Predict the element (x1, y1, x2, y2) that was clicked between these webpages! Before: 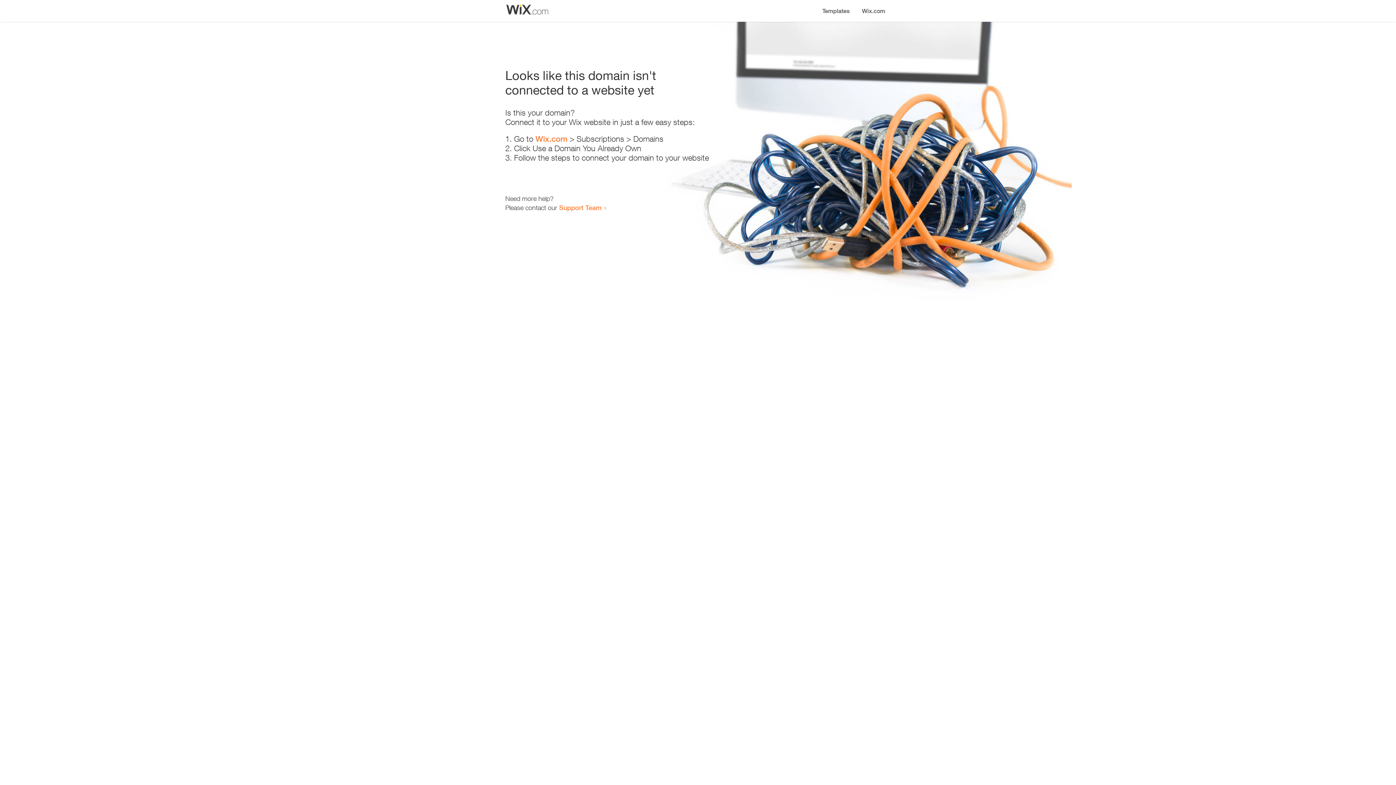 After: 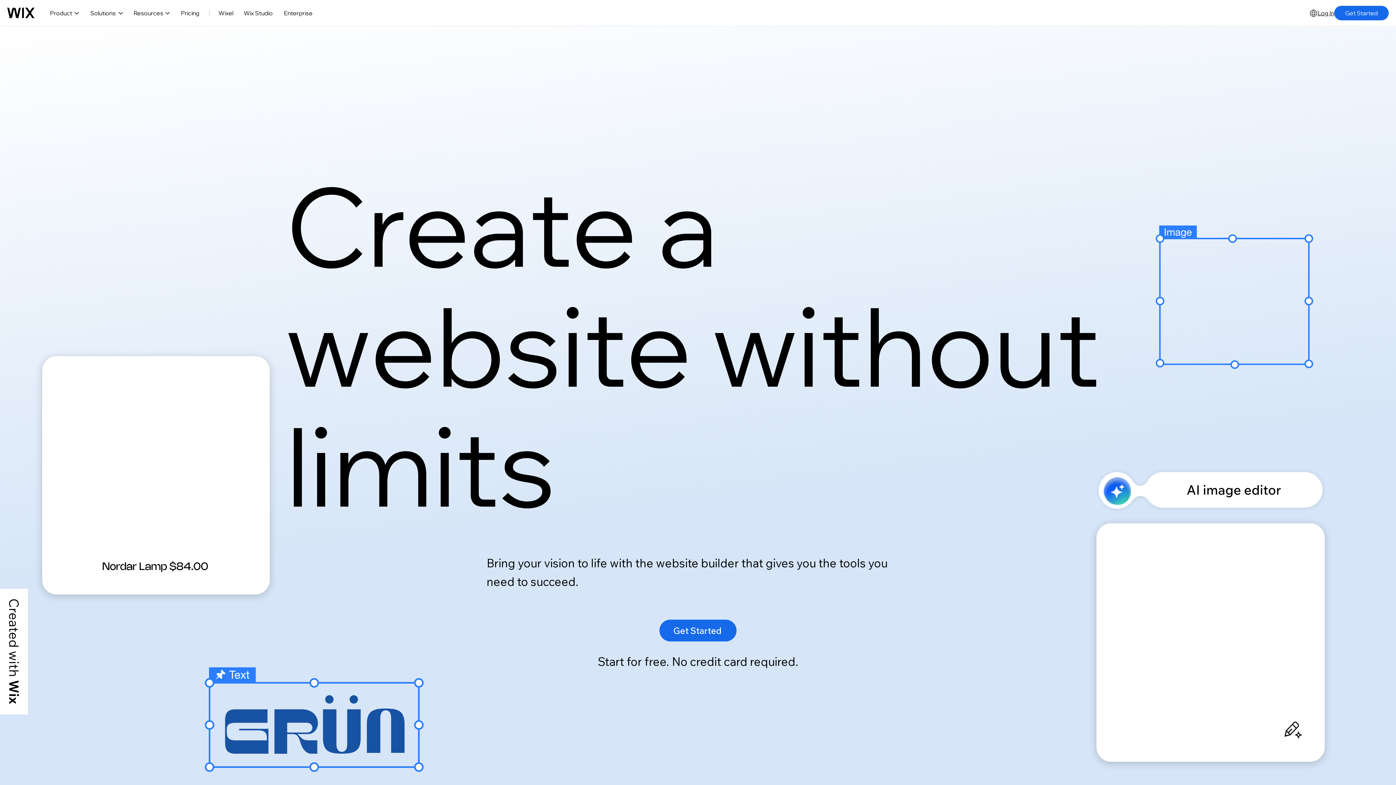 Action: bbox: (856, 0, 890, 14) label: Wix.com